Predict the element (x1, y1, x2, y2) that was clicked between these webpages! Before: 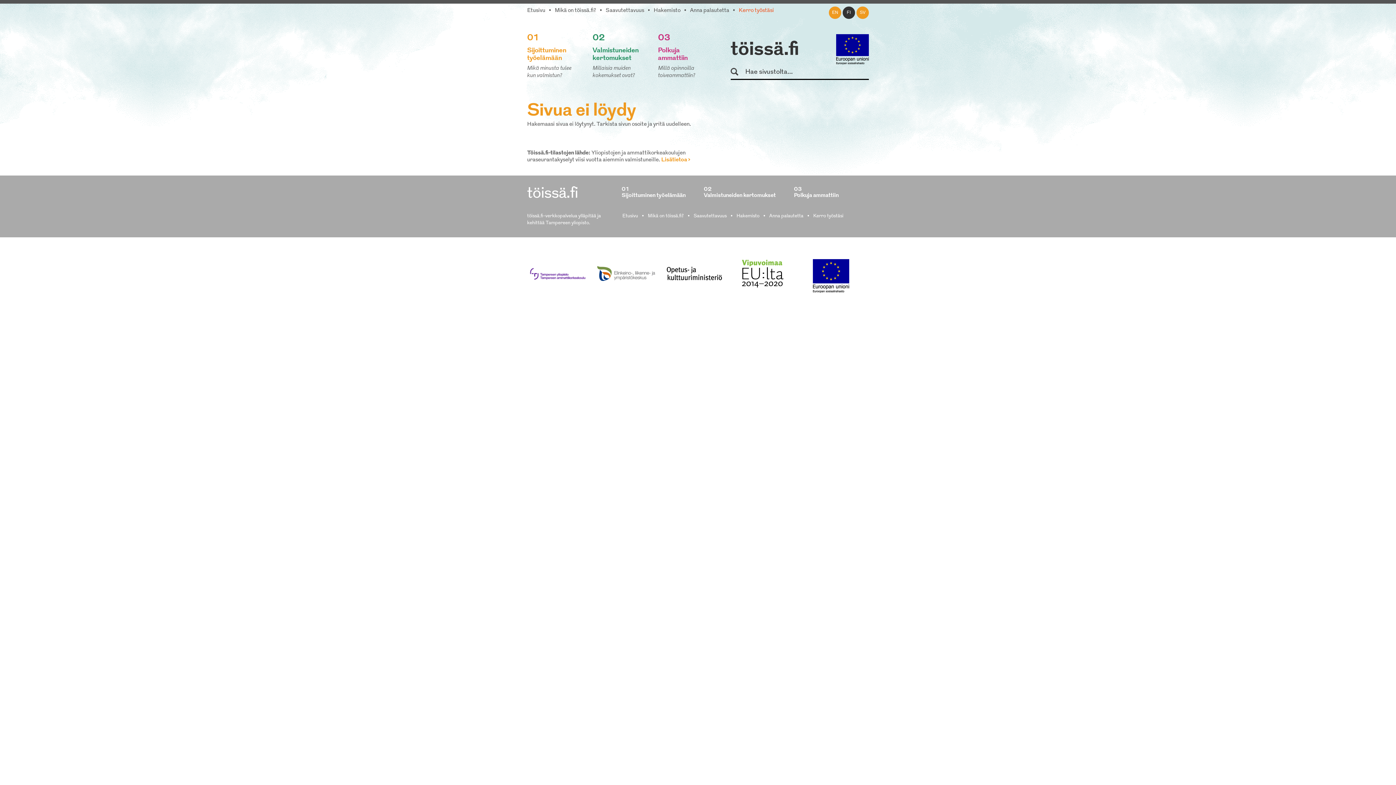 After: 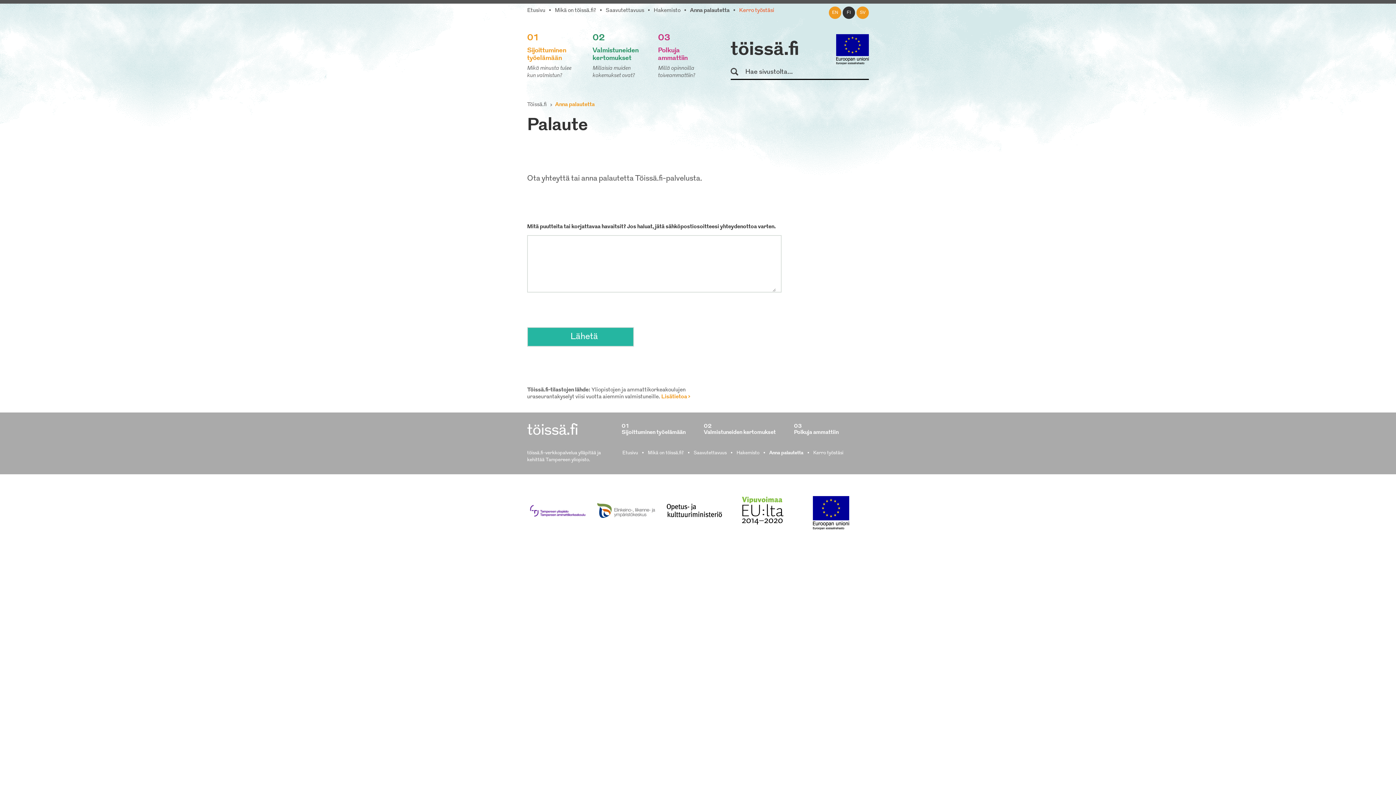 Action: label: Anna palautetta bbox: (690, 8, 729, 13)